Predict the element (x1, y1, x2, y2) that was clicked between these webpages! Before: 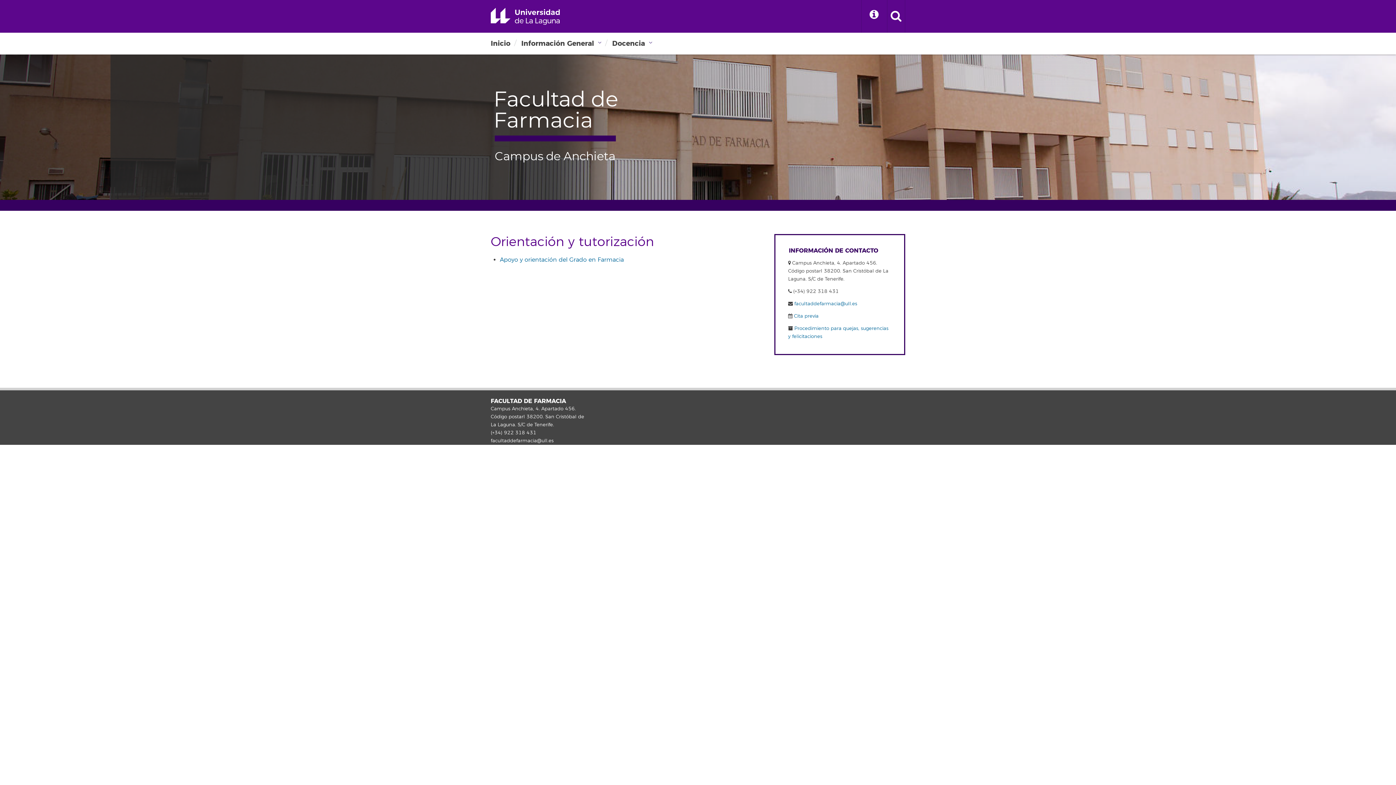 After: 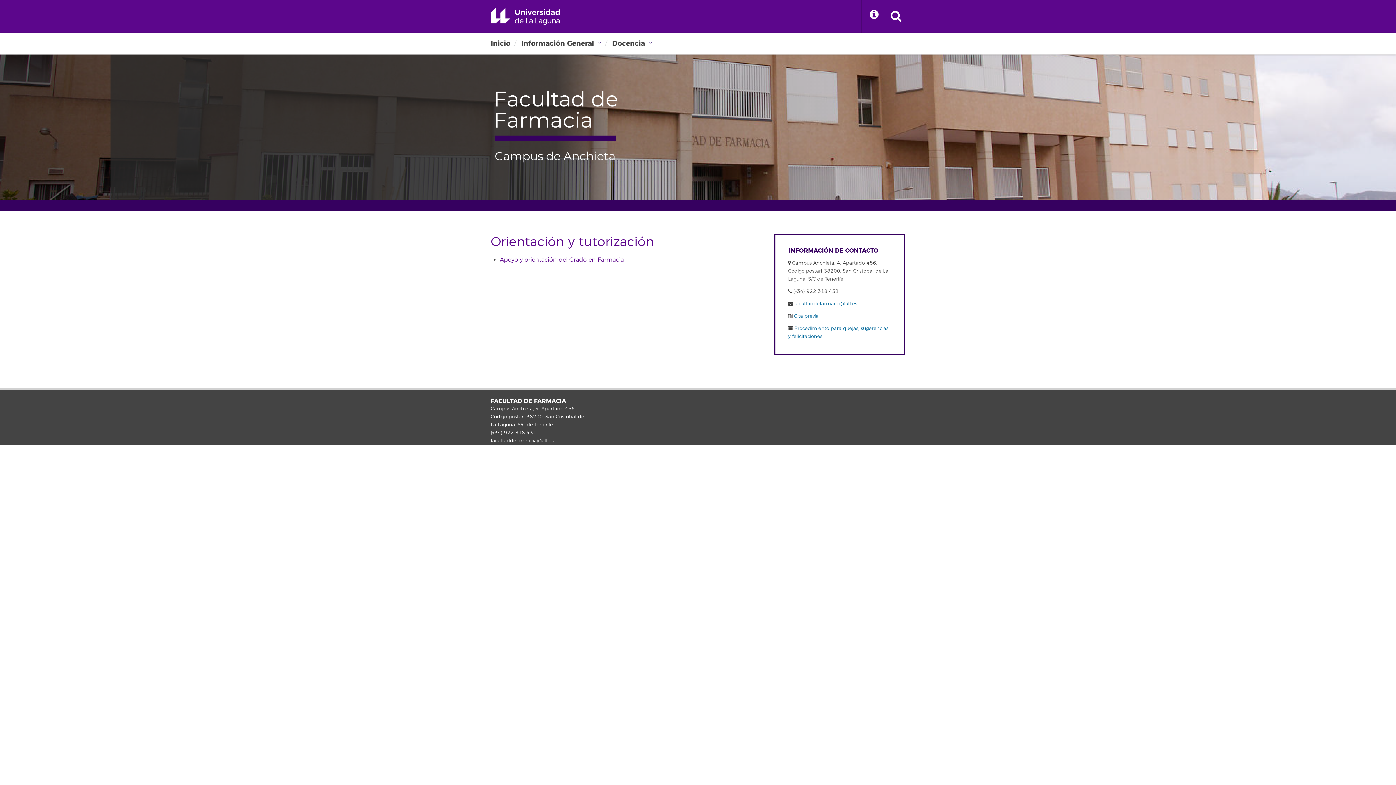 Action: bbox: (500, 256, 624, 263) label: Apoyo y orientación del Grado en Farmacia